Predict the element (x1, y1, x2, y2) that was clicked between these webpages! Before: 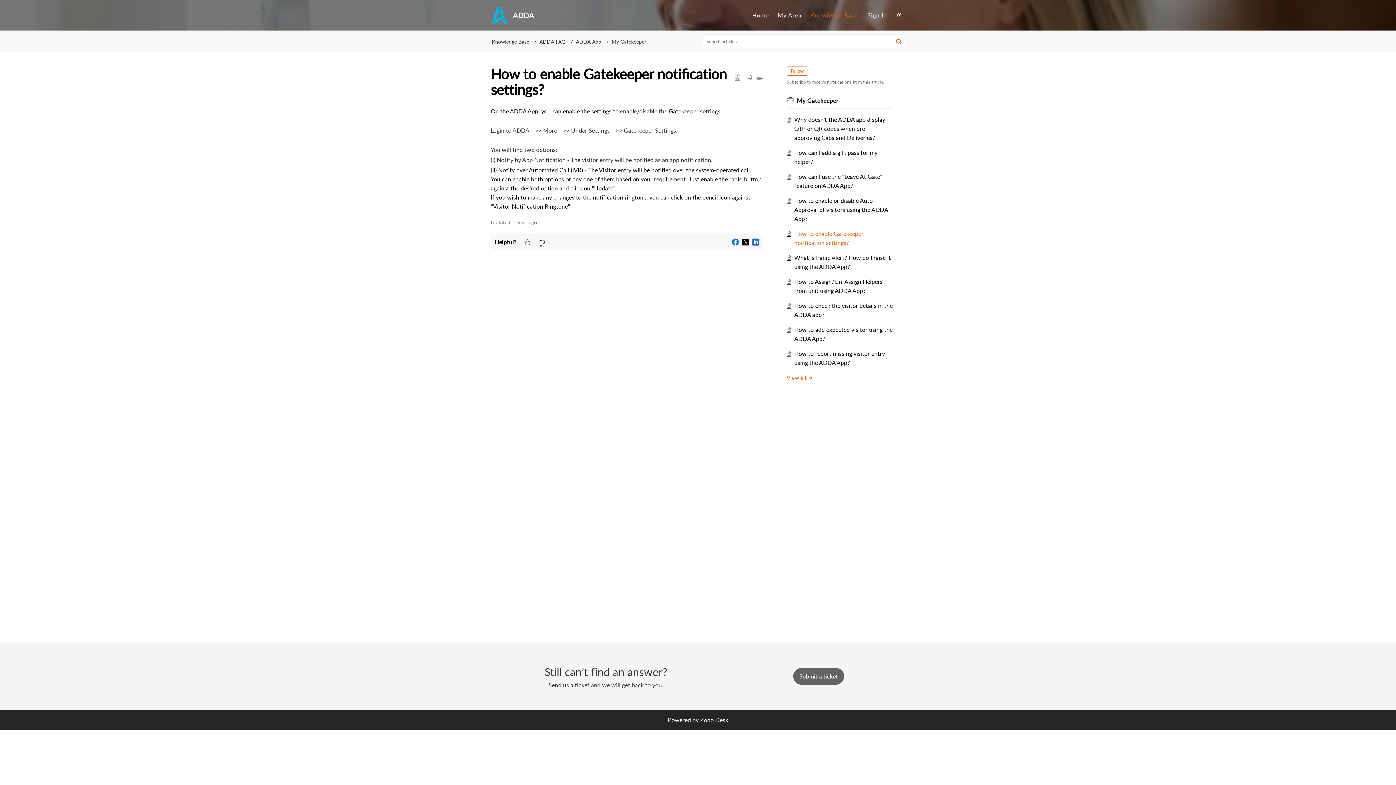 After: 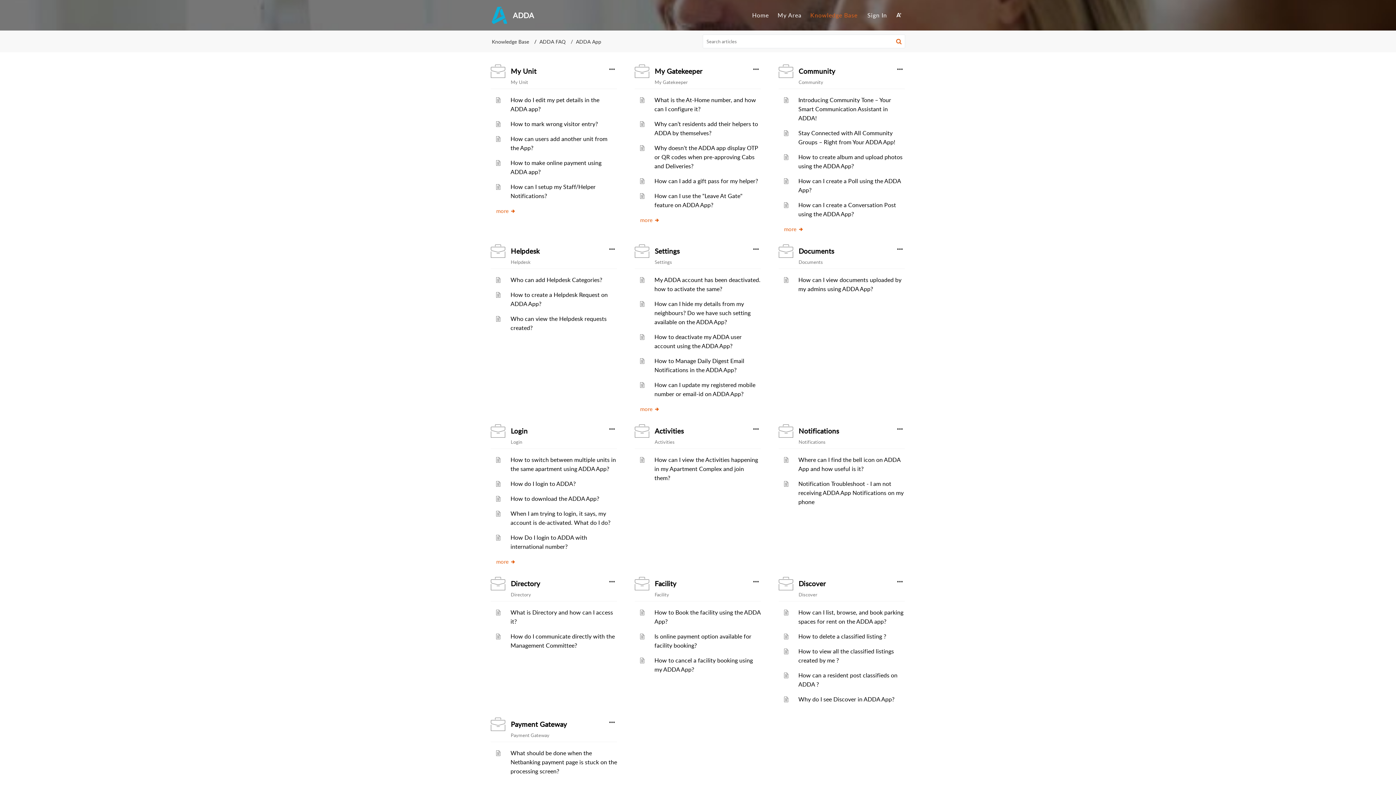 Action: bbox: (576, 38, 601, 44) label: ADDA App